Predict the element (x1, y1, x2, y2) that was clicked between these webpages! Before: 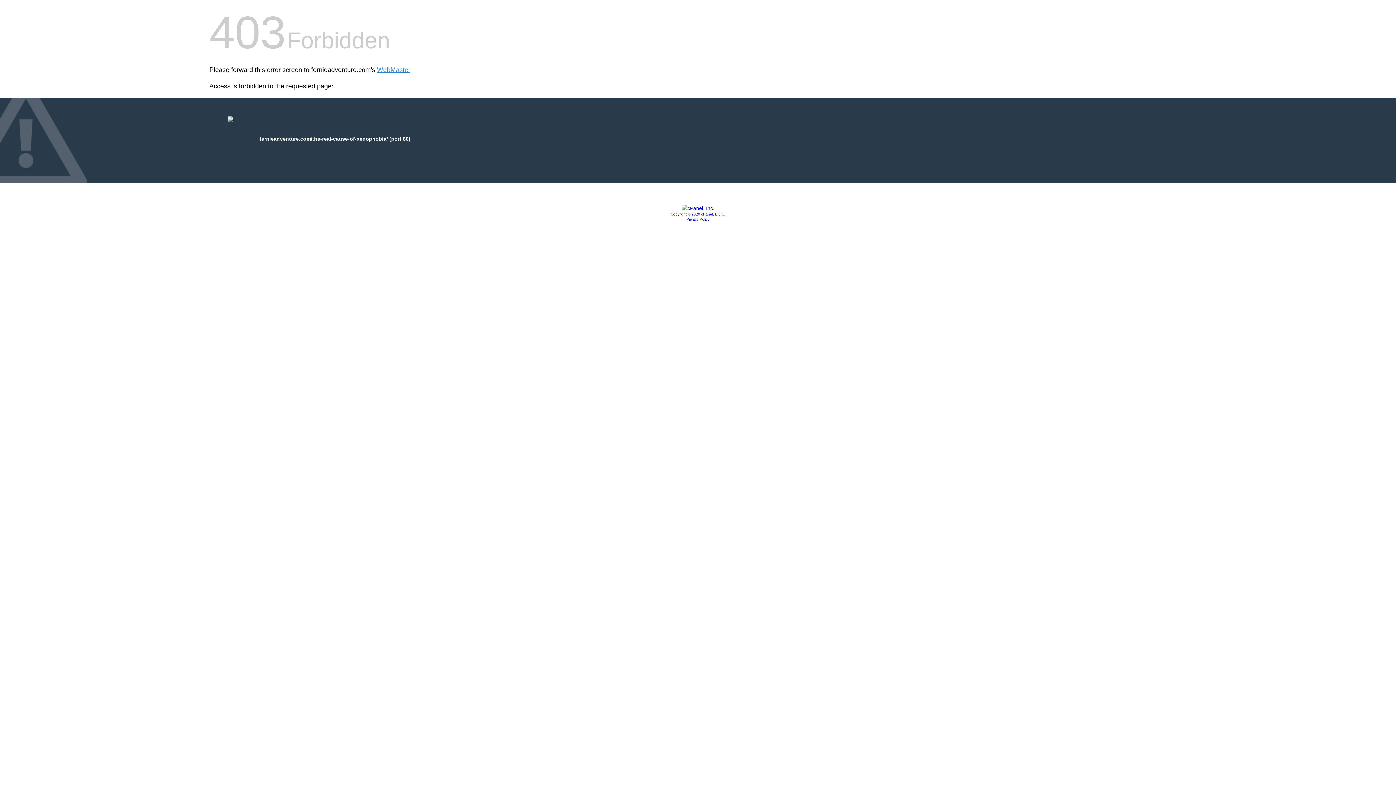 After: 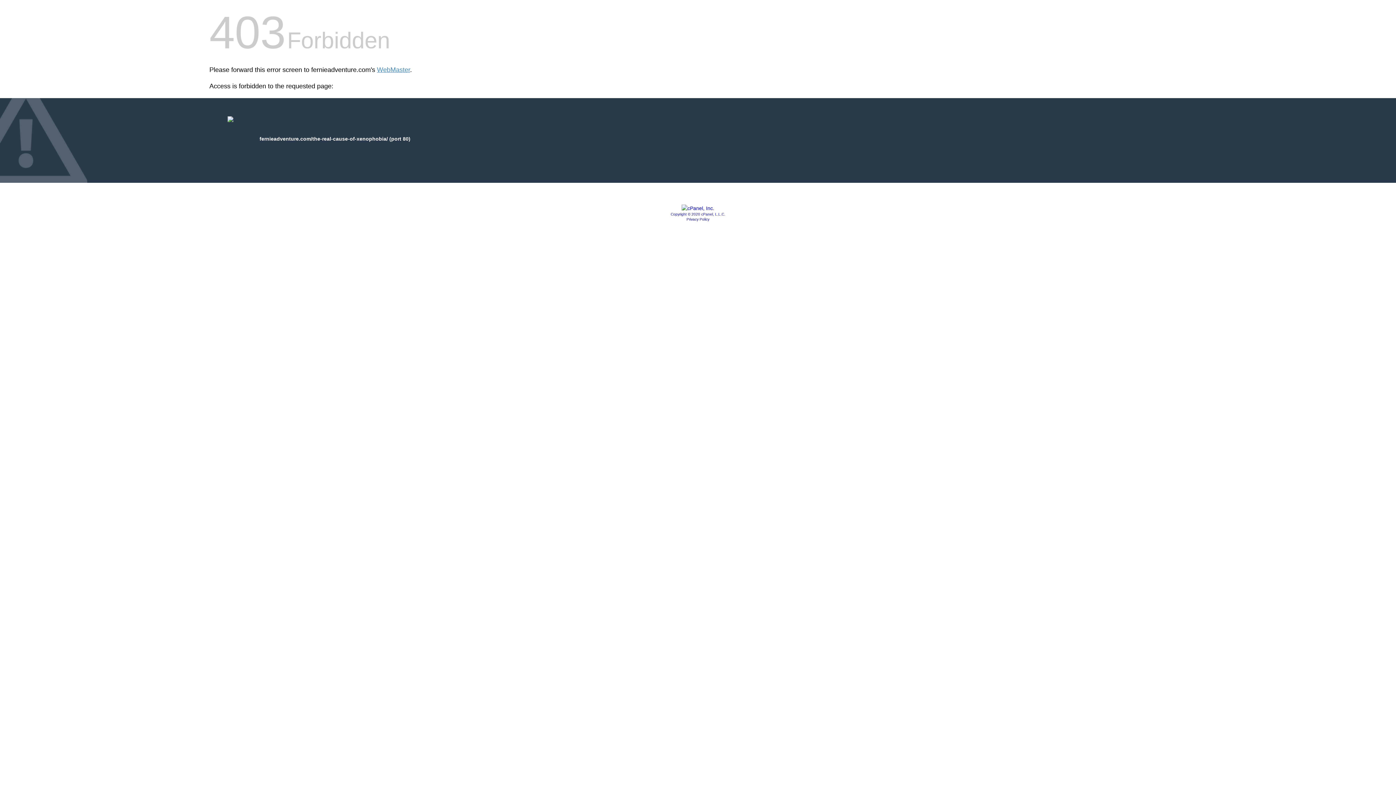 Action: bbox: (681, 205, 714, 211)